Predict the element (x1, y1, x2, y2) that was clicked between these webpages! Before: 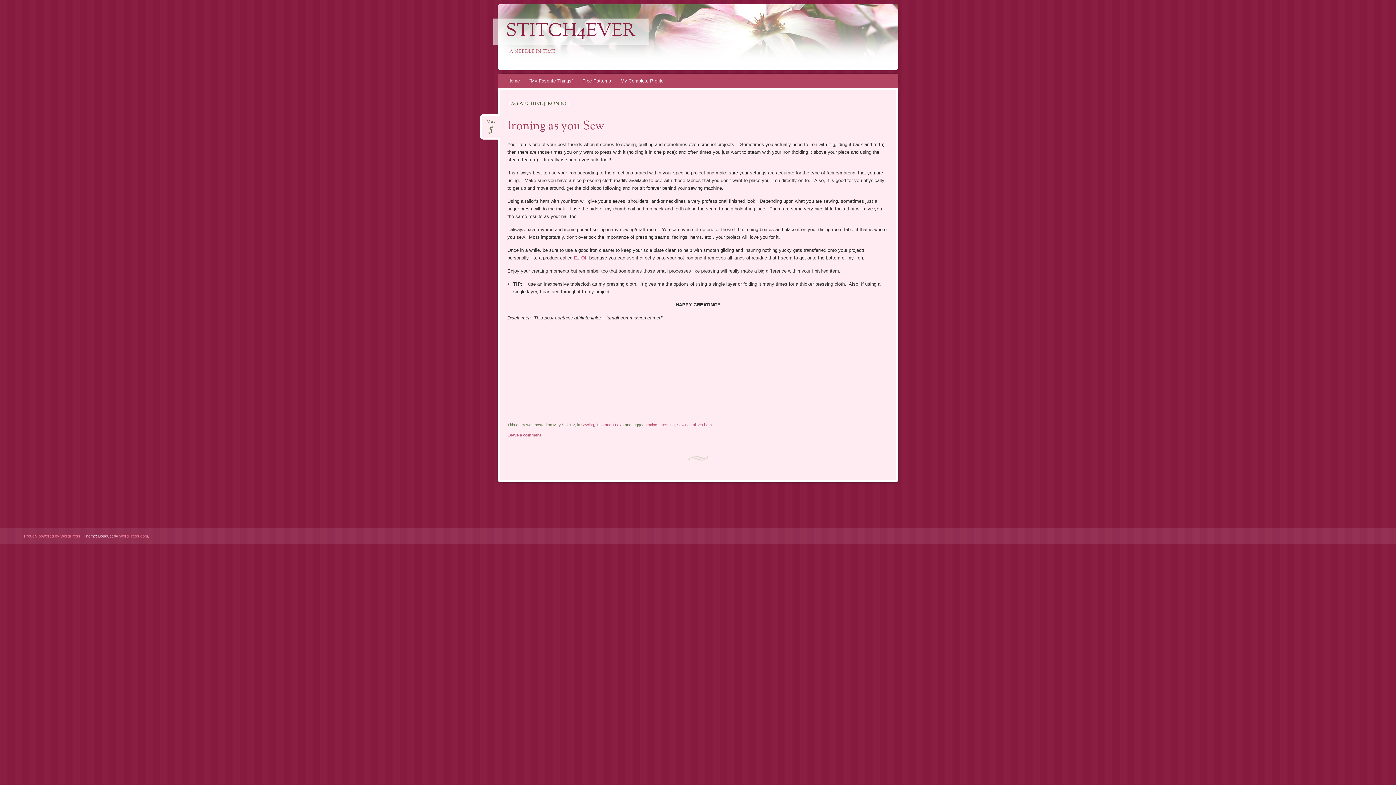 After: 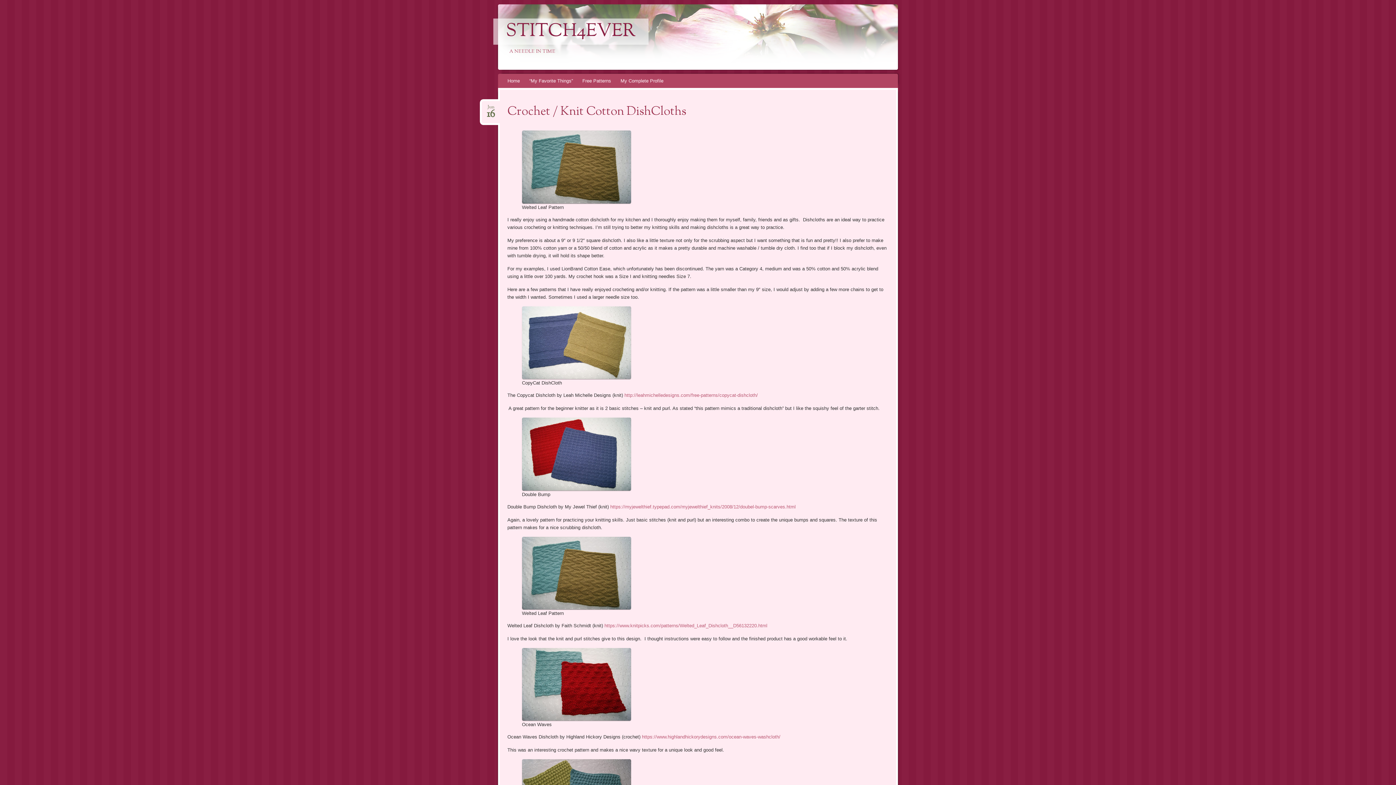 Action: bbox: (498, 4, 1615, 69)